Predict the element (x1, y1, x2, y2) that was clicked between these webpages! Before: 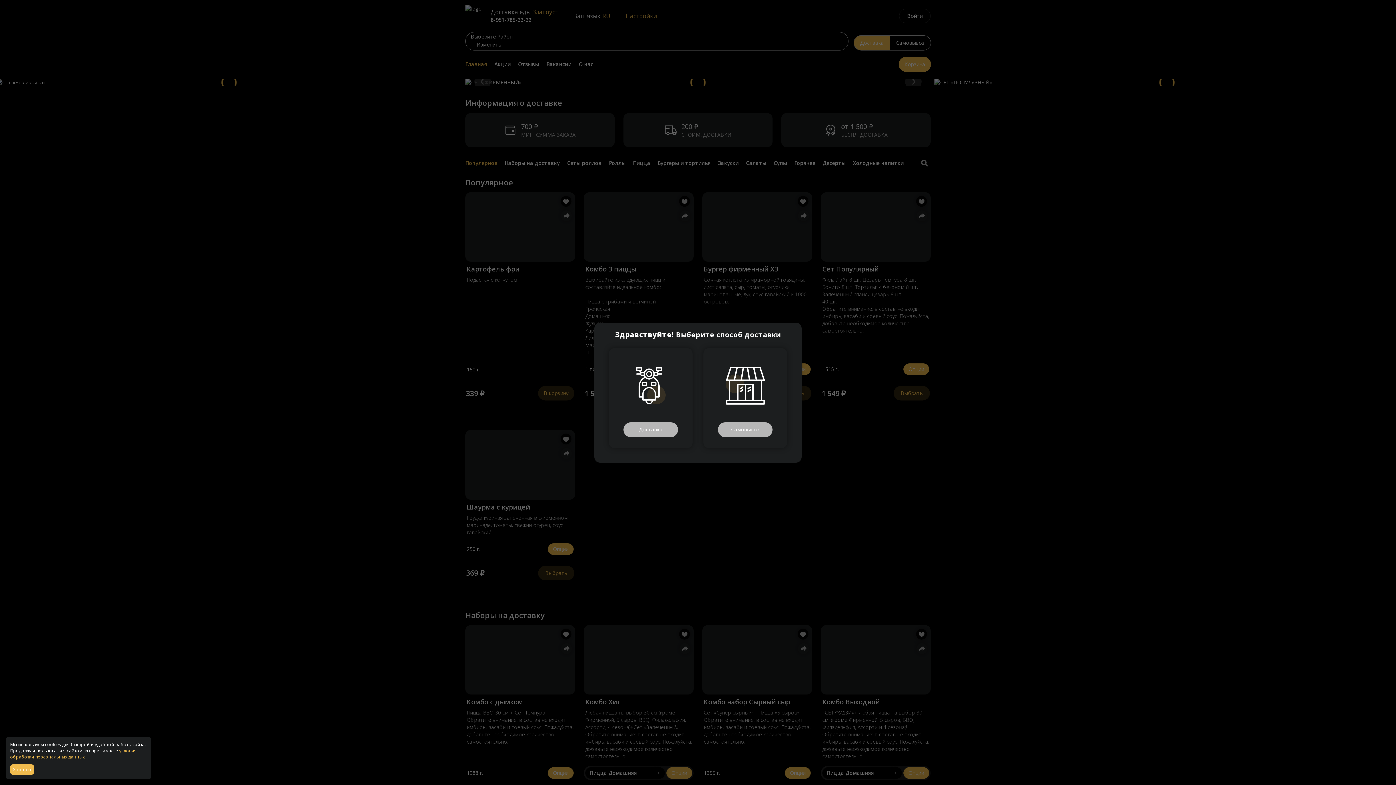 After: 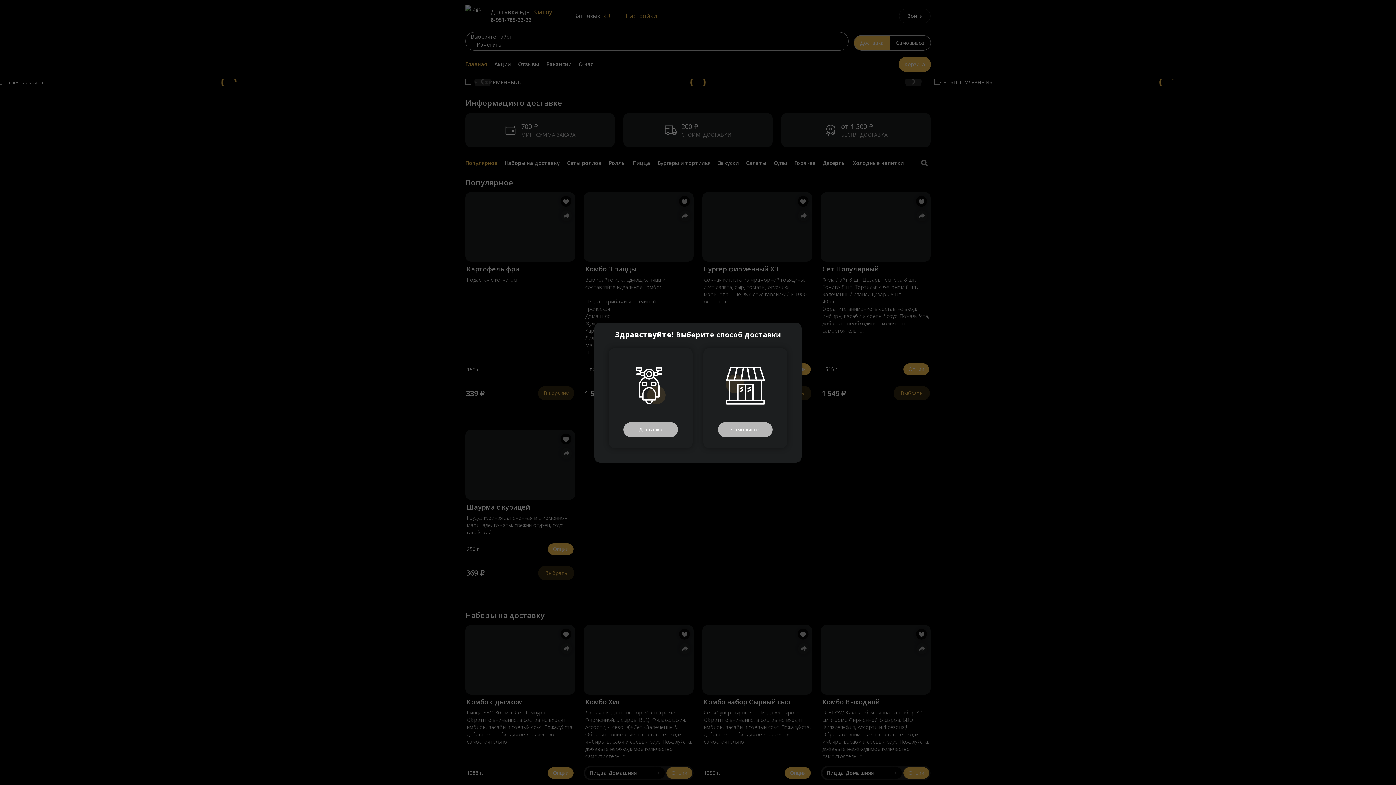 Action: label: Accept all cookies bbox: (10, 764, 32, 775)